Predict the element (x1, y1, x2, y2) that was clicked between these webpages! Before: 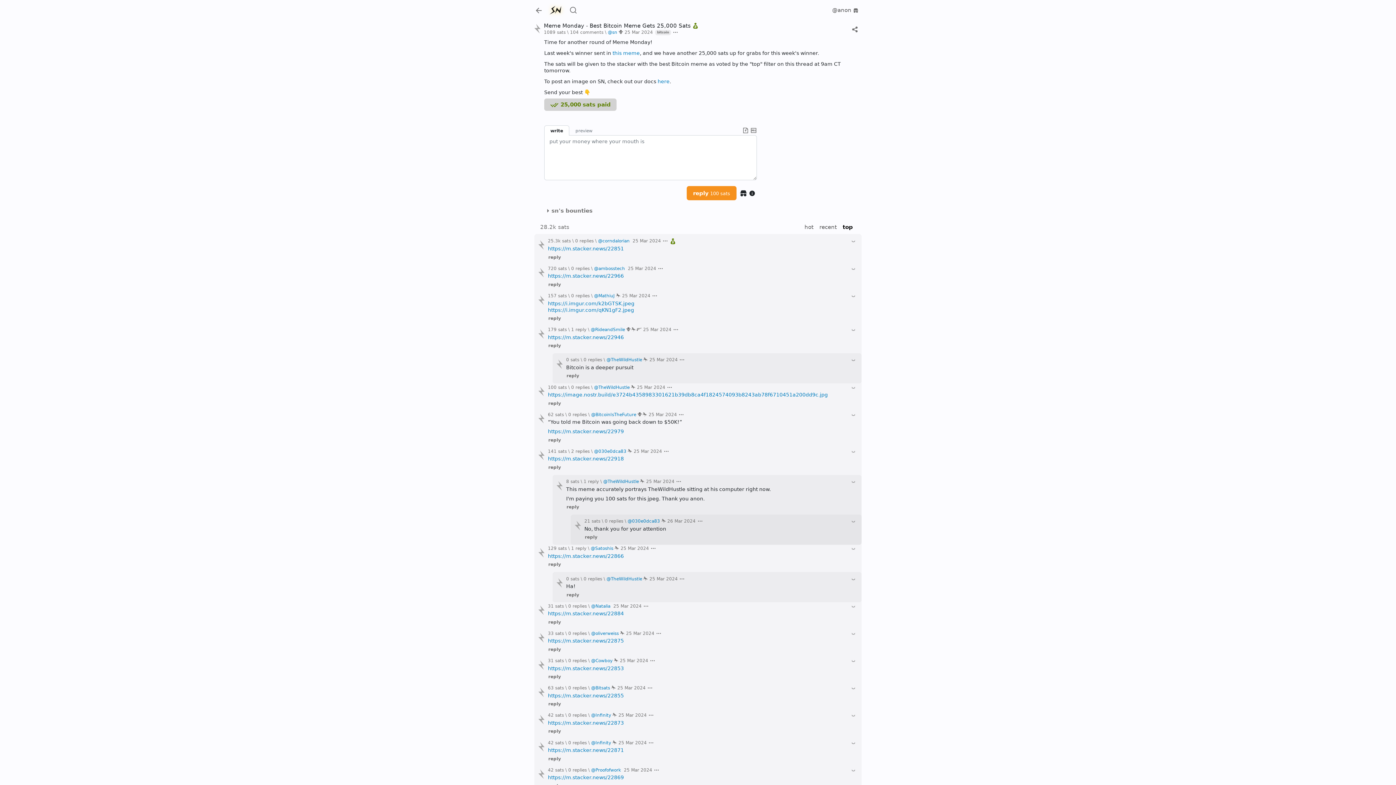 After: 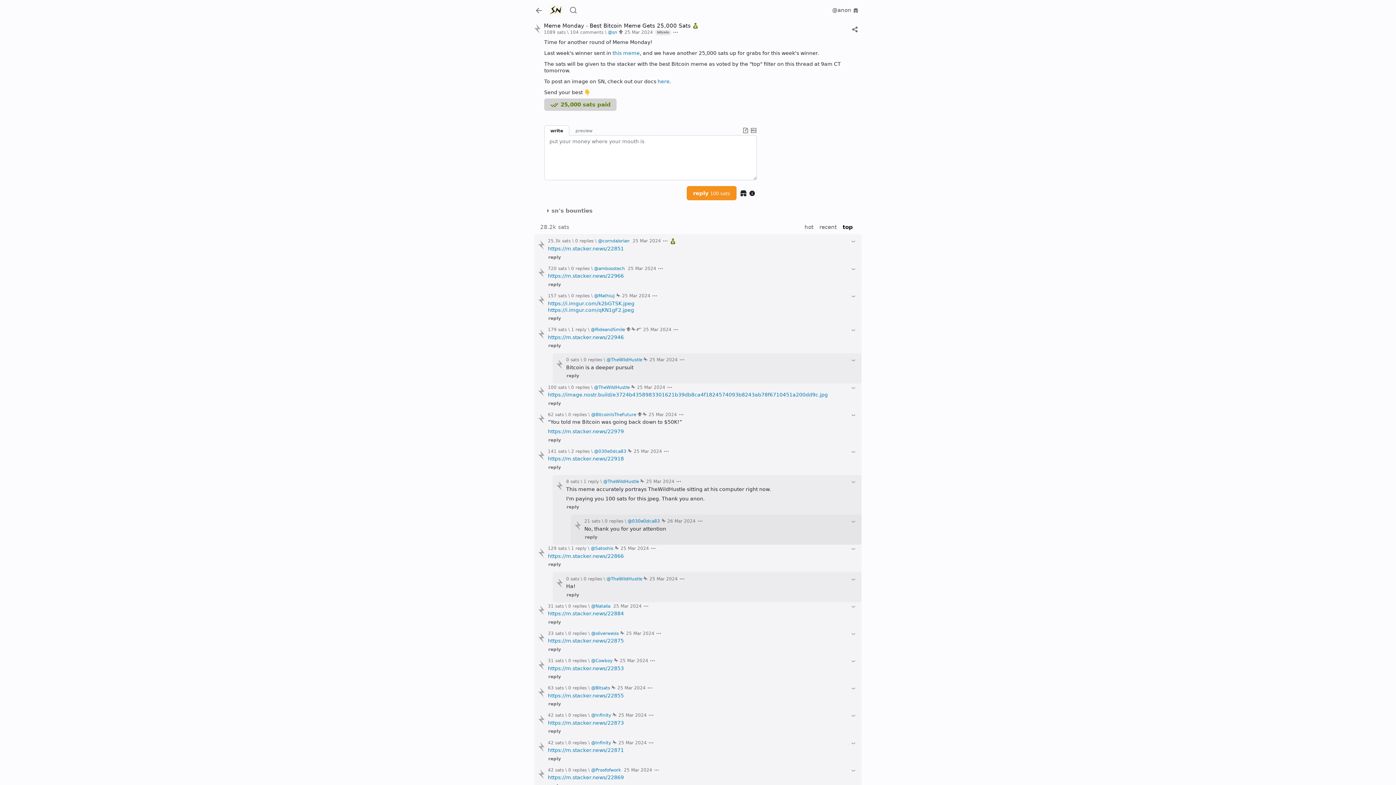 Action: bbox: (646, 713, 654, 718)